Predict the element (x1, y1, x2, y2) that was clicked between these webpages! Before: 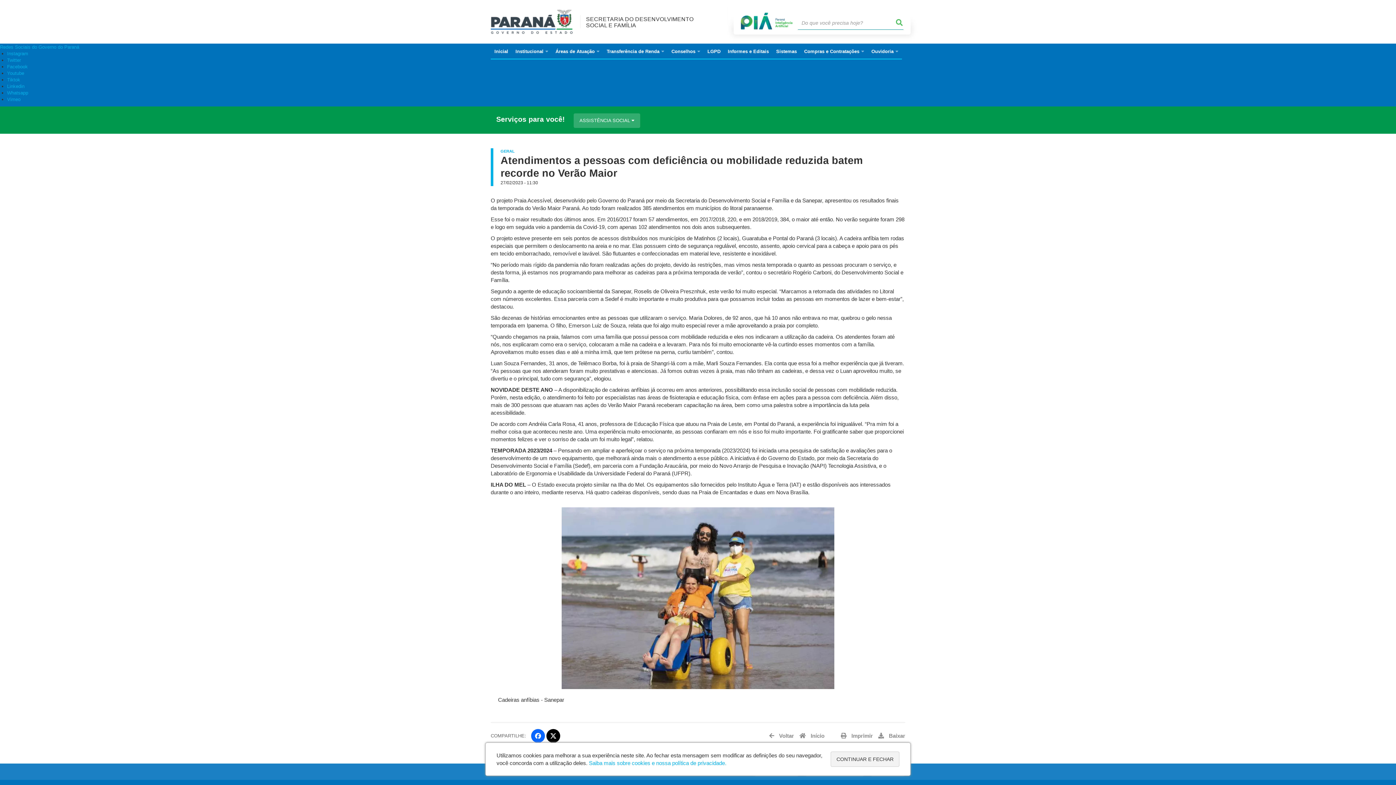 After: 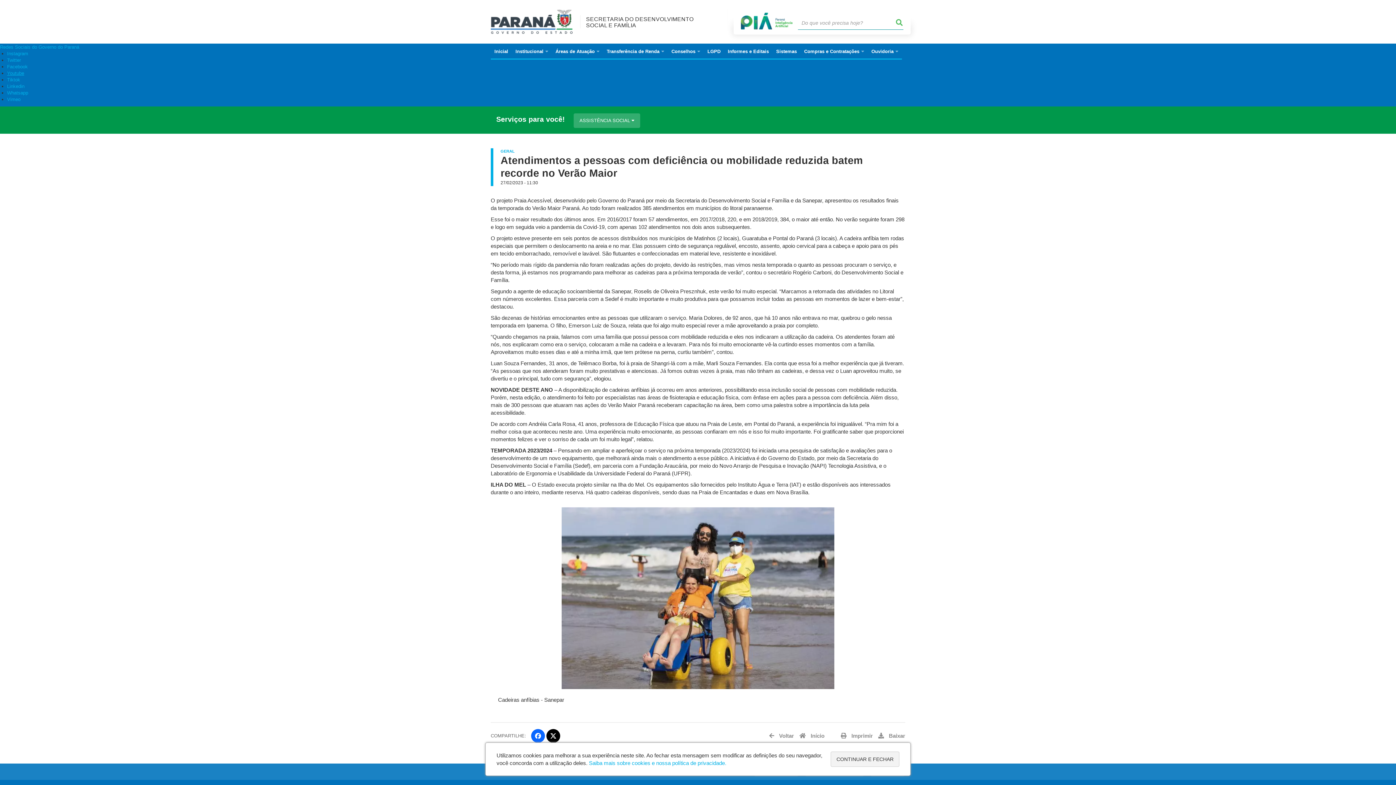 Action: label: Youtube bbox: (7, 70, 24, 76)